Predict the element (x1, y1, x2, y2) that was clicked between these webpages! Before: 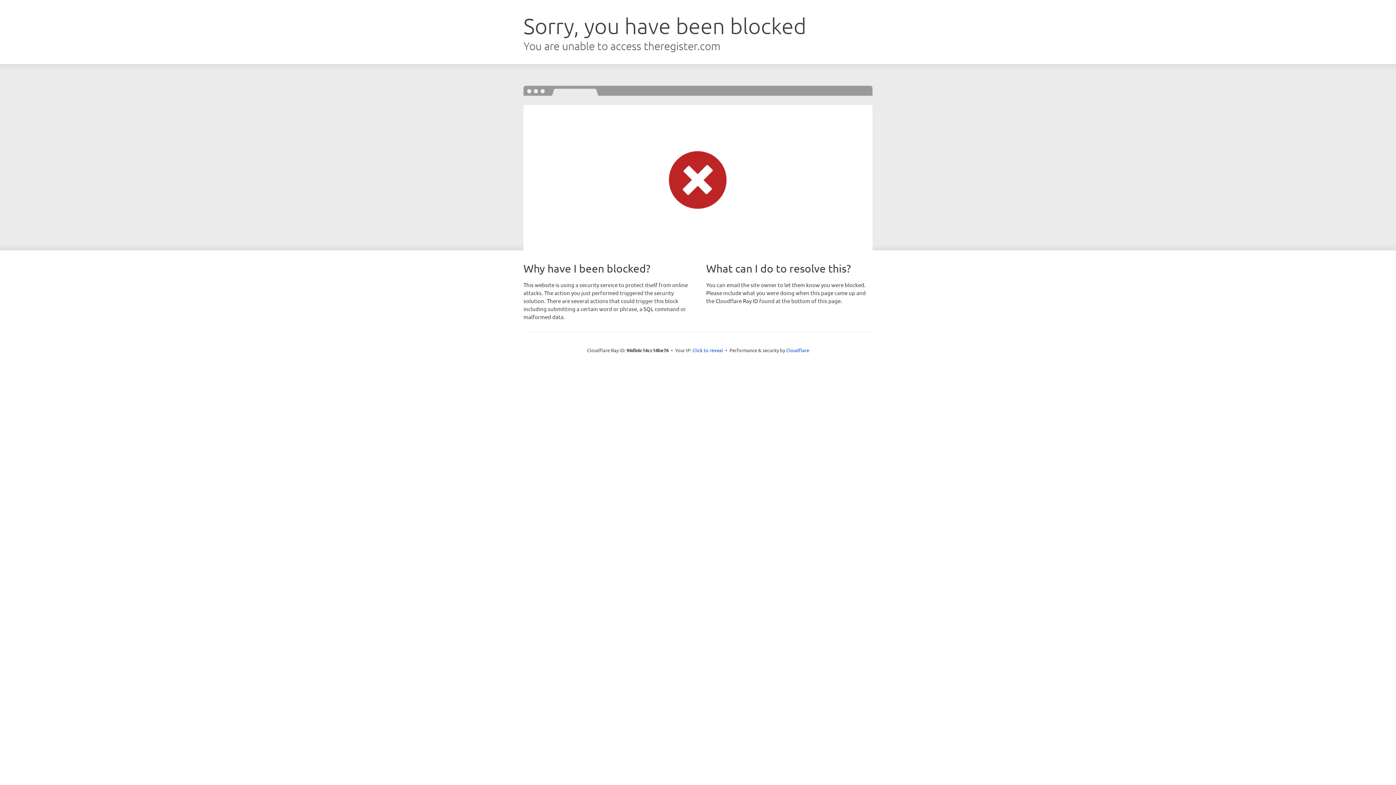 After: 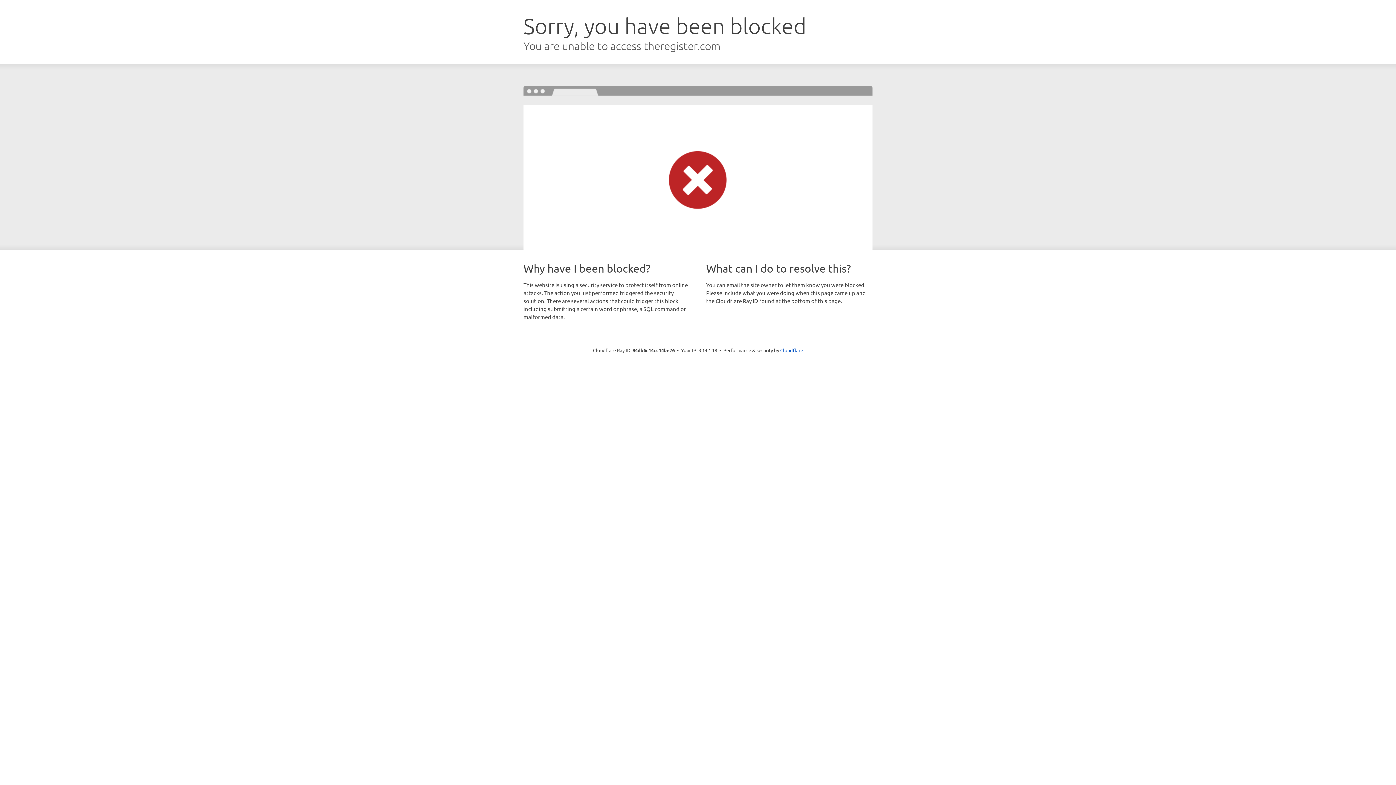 Action: bbox: (692, 346, 723, 353) label: Click to reveal